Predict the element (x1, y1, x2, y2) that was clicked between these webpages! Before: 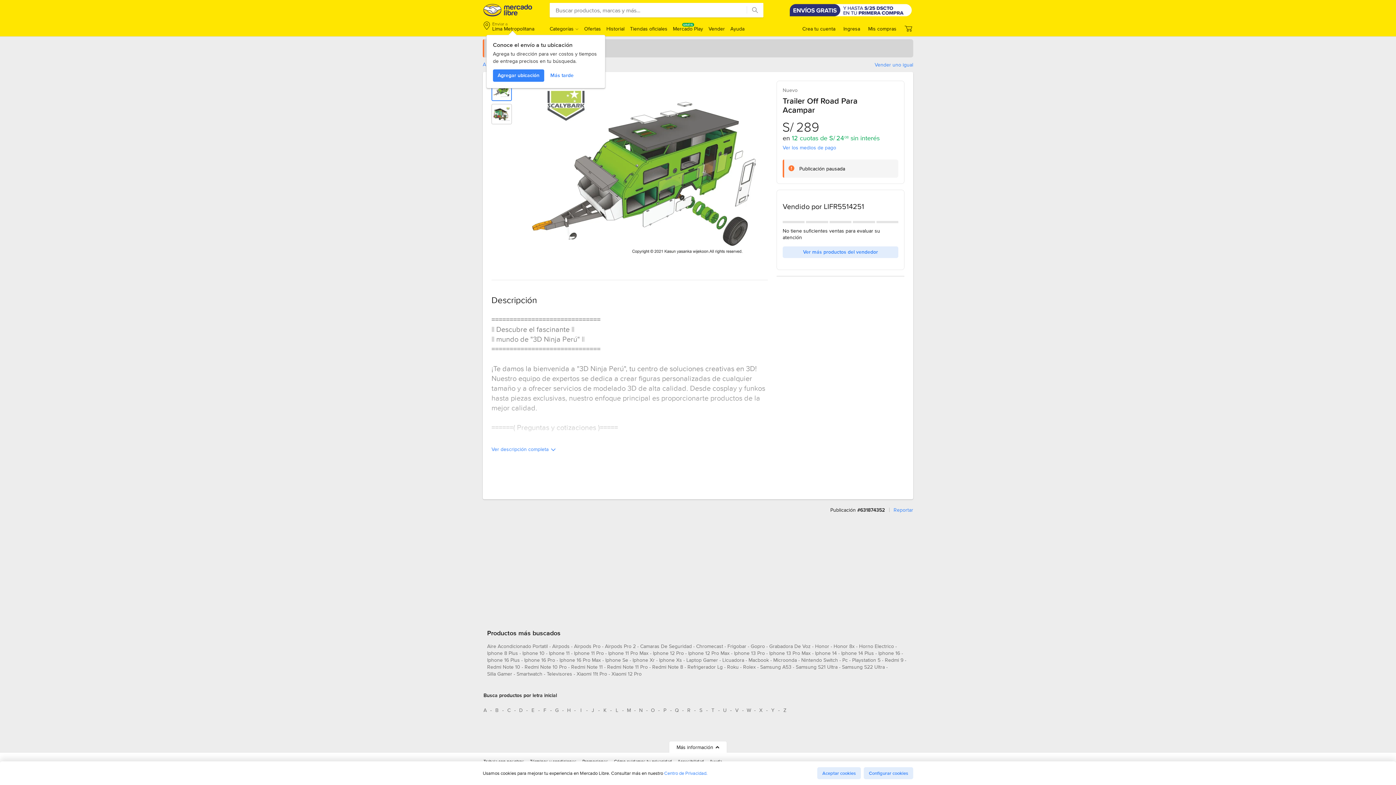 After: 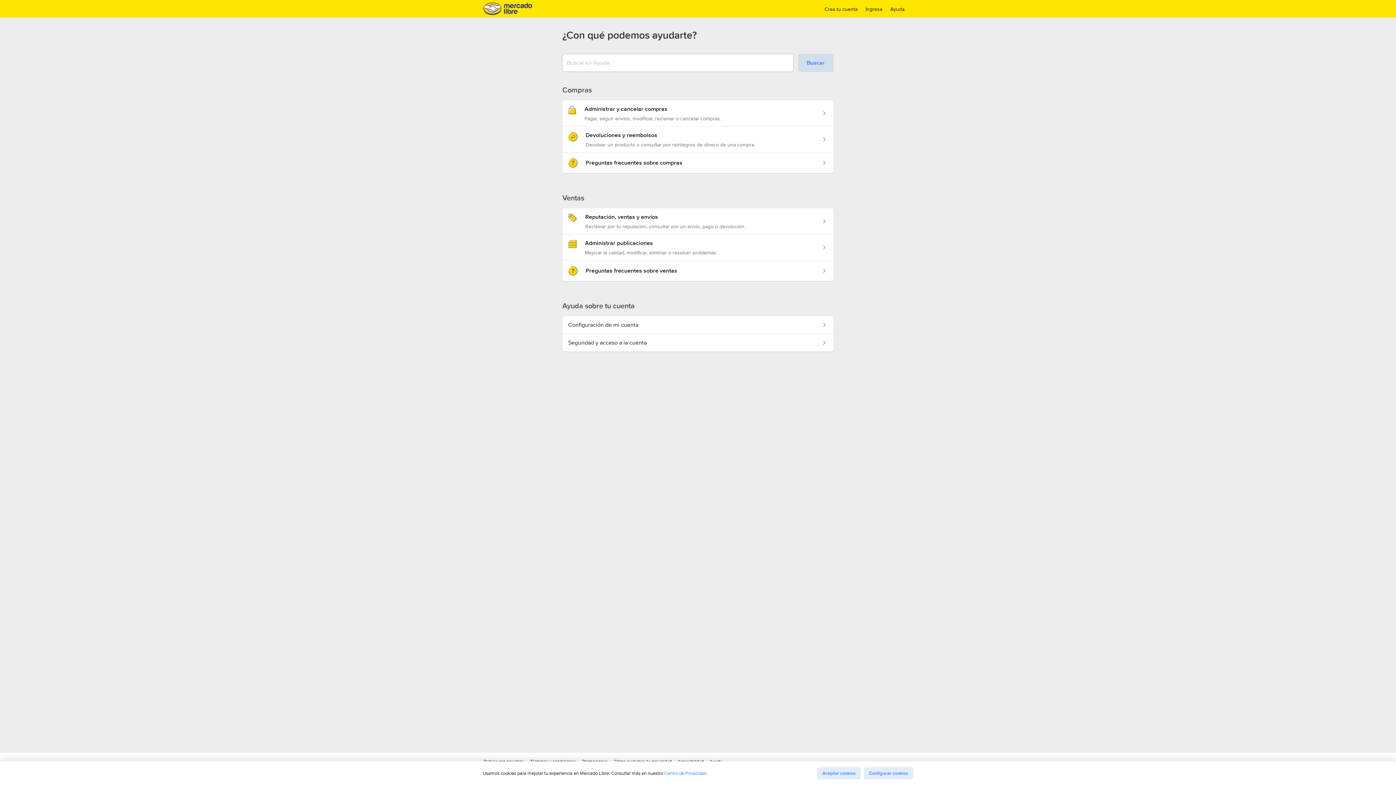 Action: label: Ayuda bbox: (730, 25, 744, 32)